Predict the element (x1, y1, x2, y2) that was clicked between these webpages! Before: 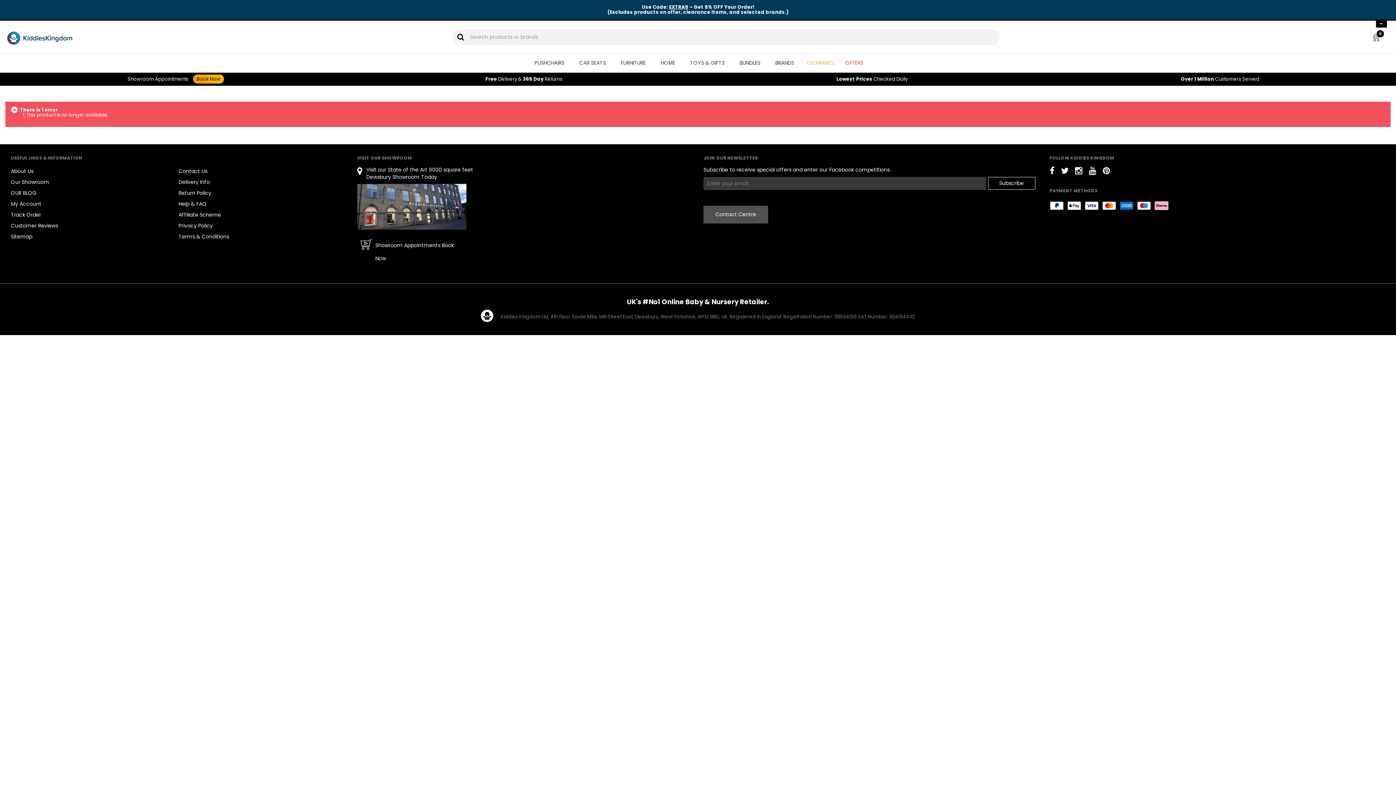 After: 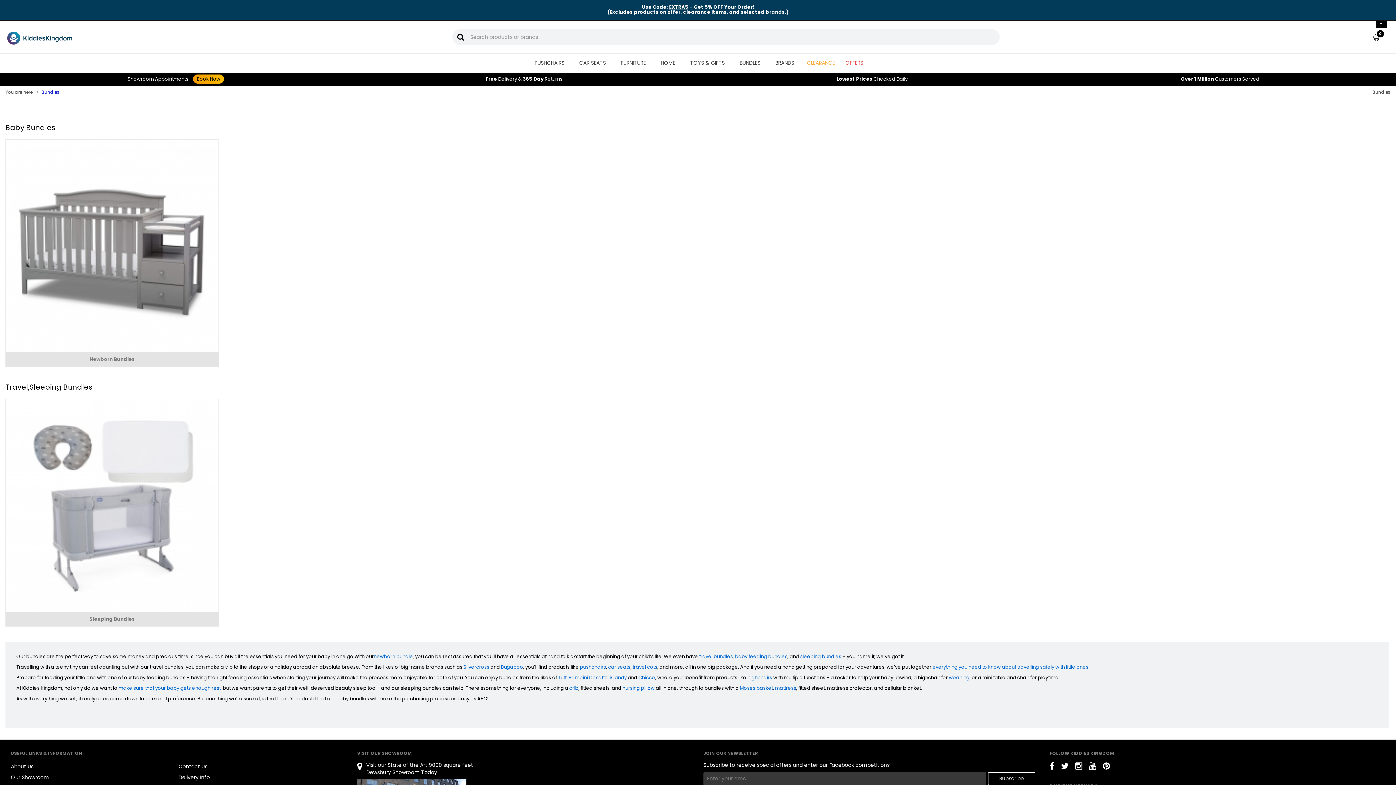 Action: bbox: (732, 53, 767, 72) label: BUNDLES